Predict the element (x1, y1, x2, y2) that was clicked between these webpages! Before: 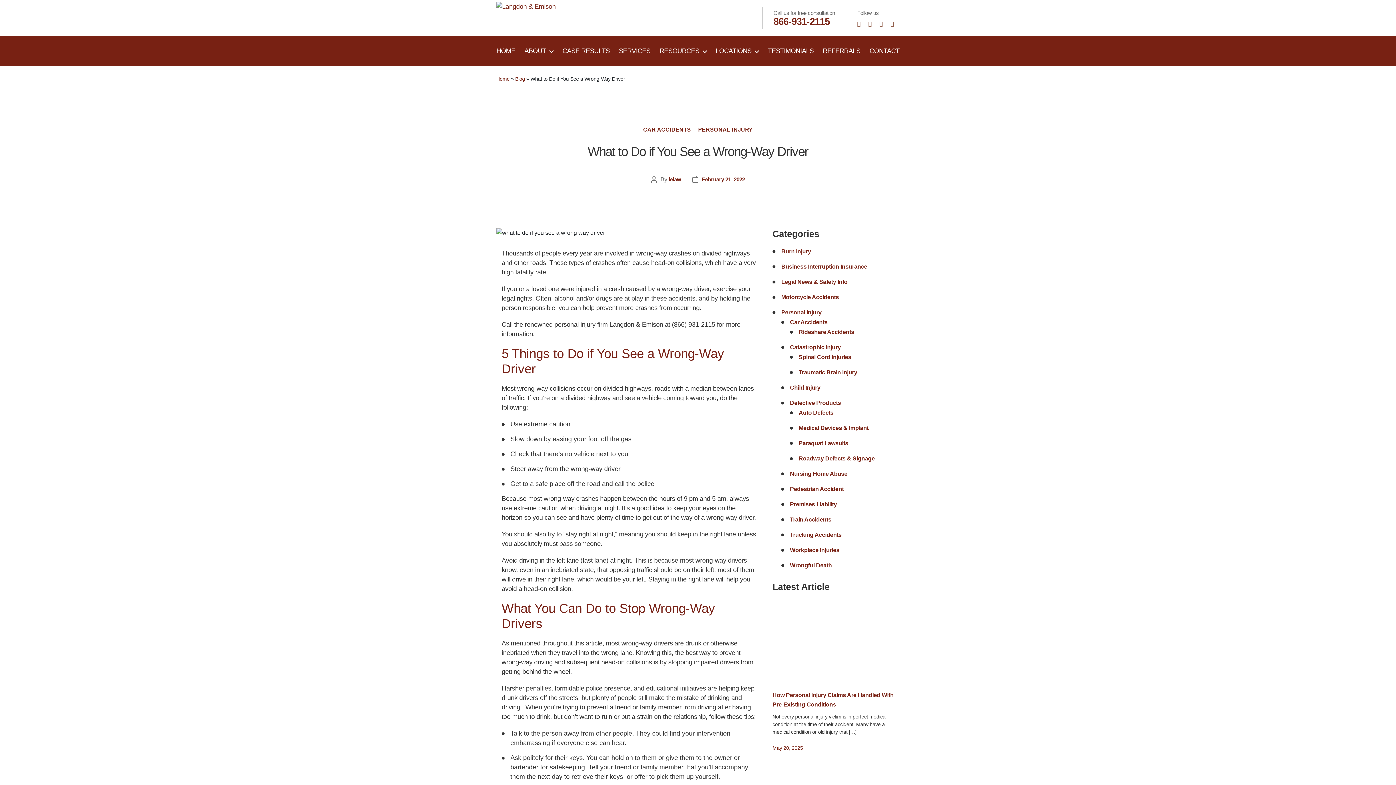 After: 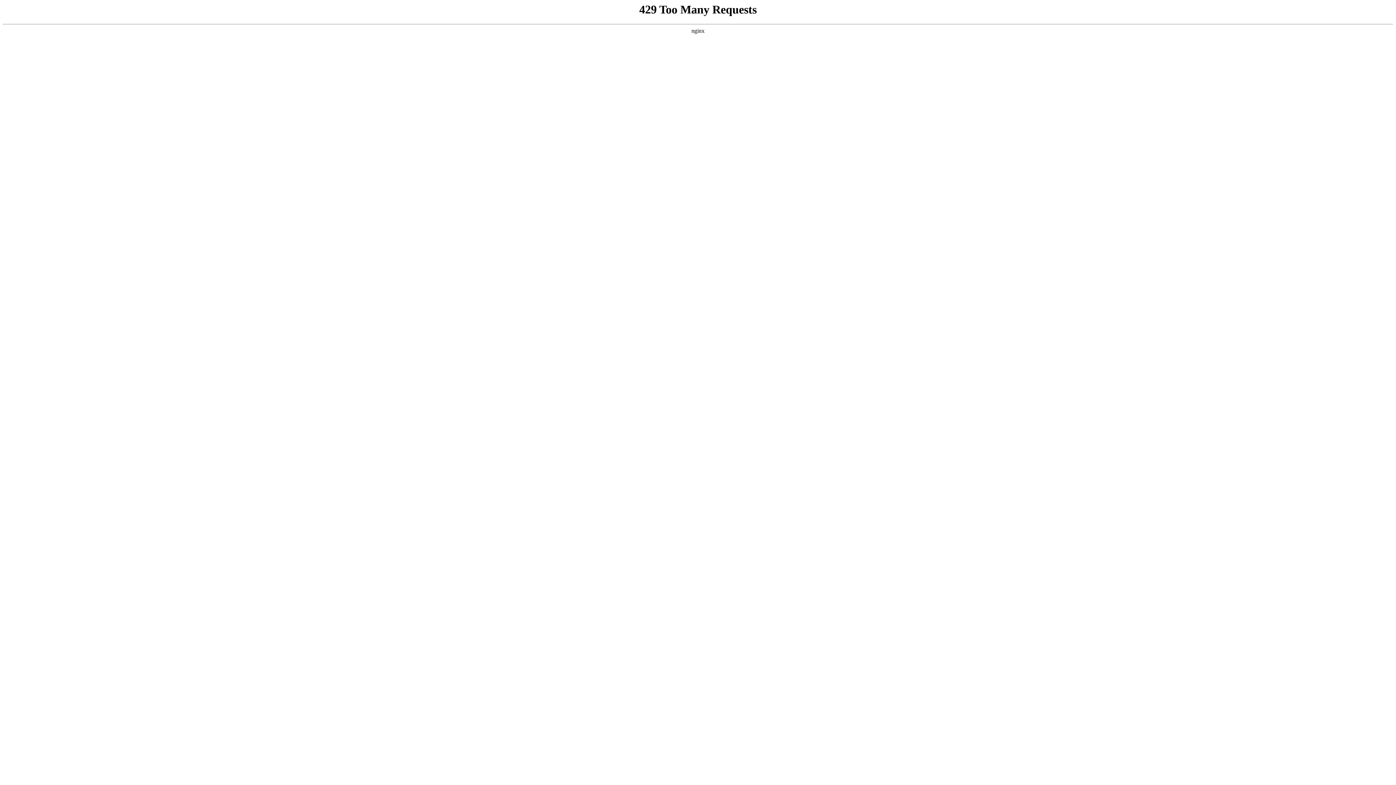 Action: bbox: (515, 76, 525, 81) label: Blog